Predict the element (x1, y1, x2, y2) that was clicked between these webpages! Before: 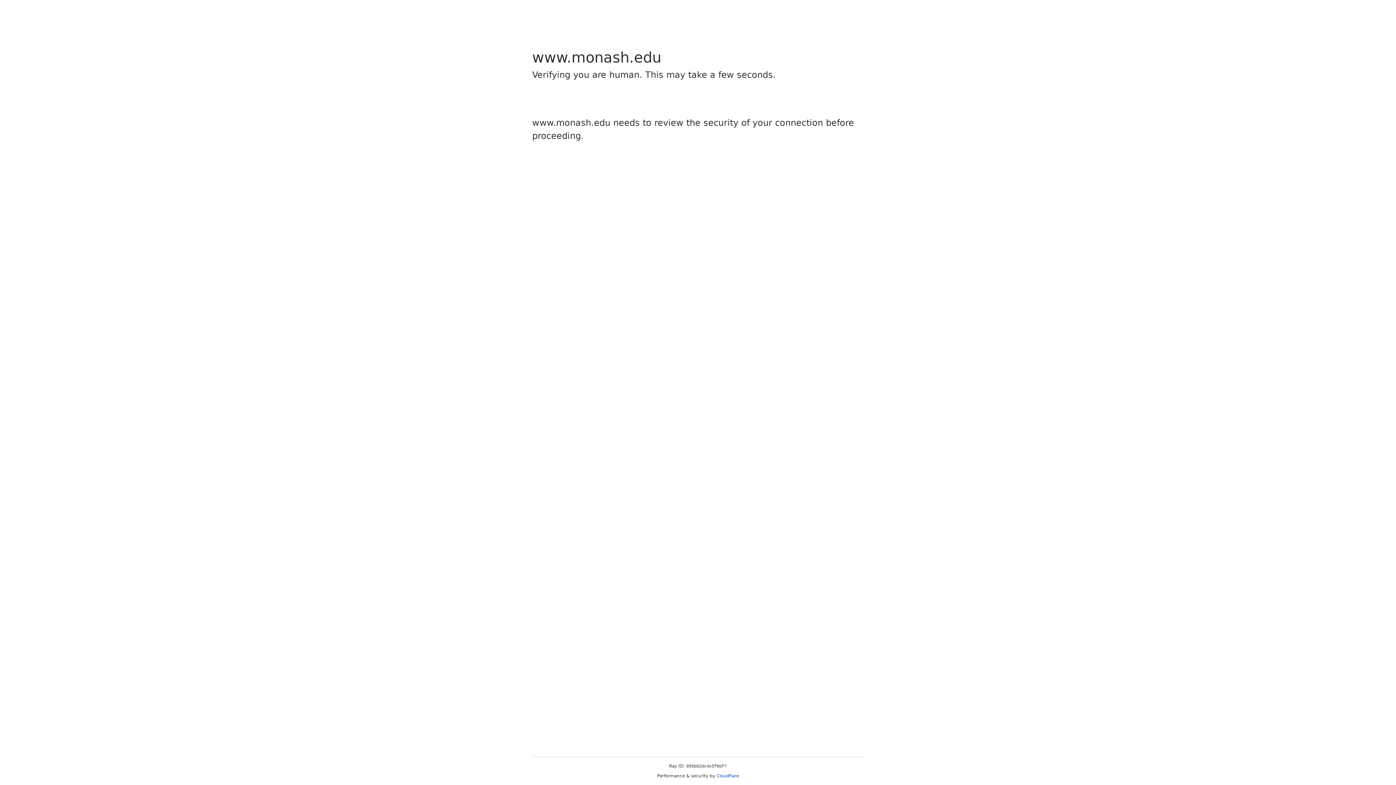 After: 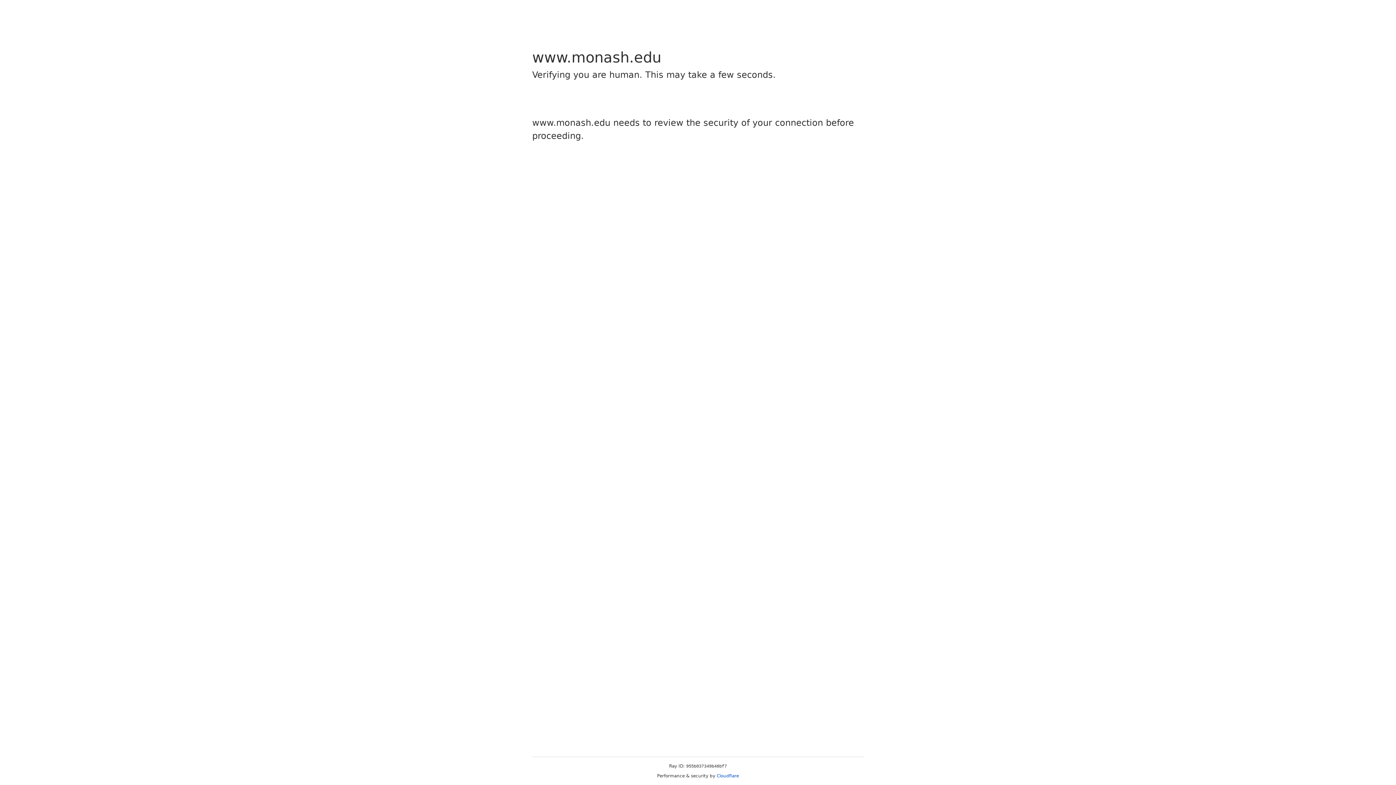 Action: label: Cloudflare bbox: (716, 773, 739, 778)